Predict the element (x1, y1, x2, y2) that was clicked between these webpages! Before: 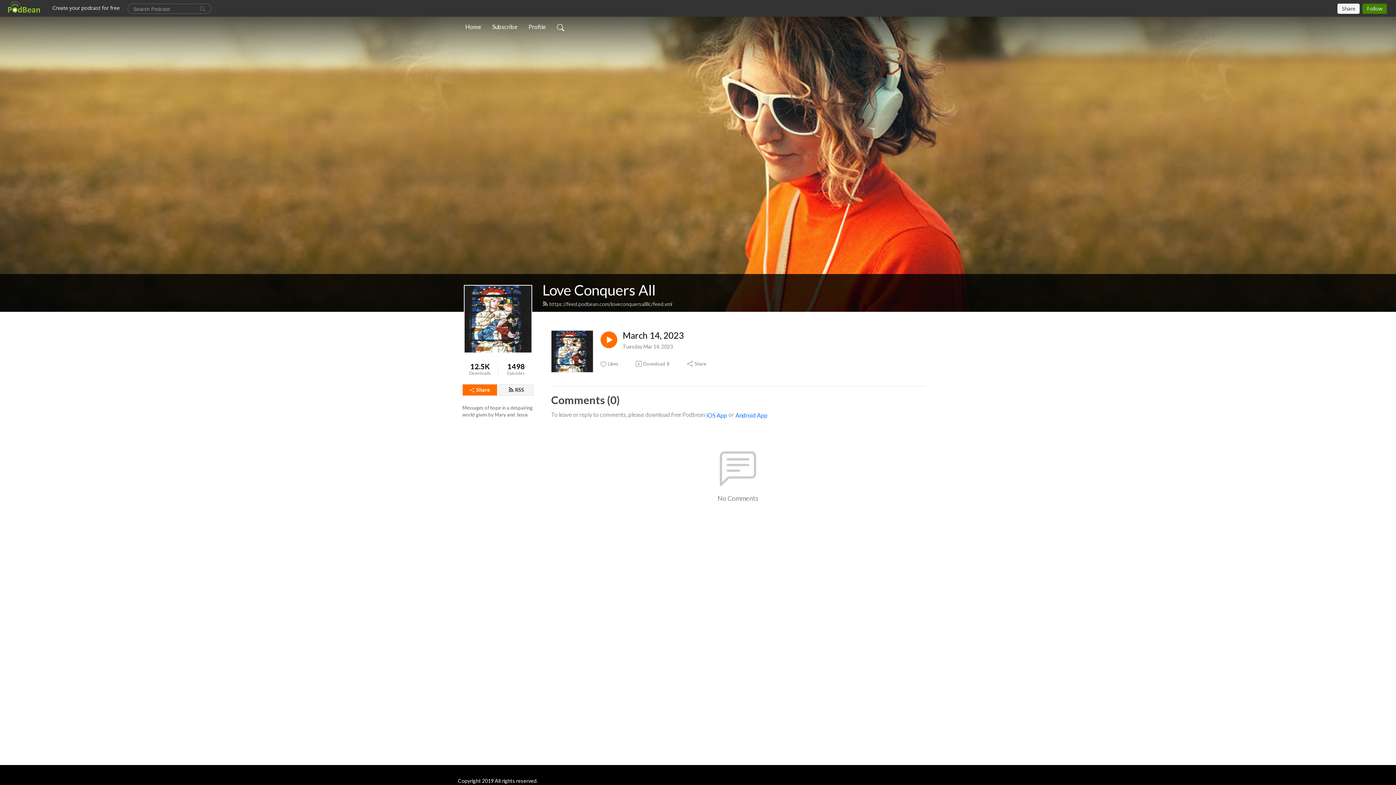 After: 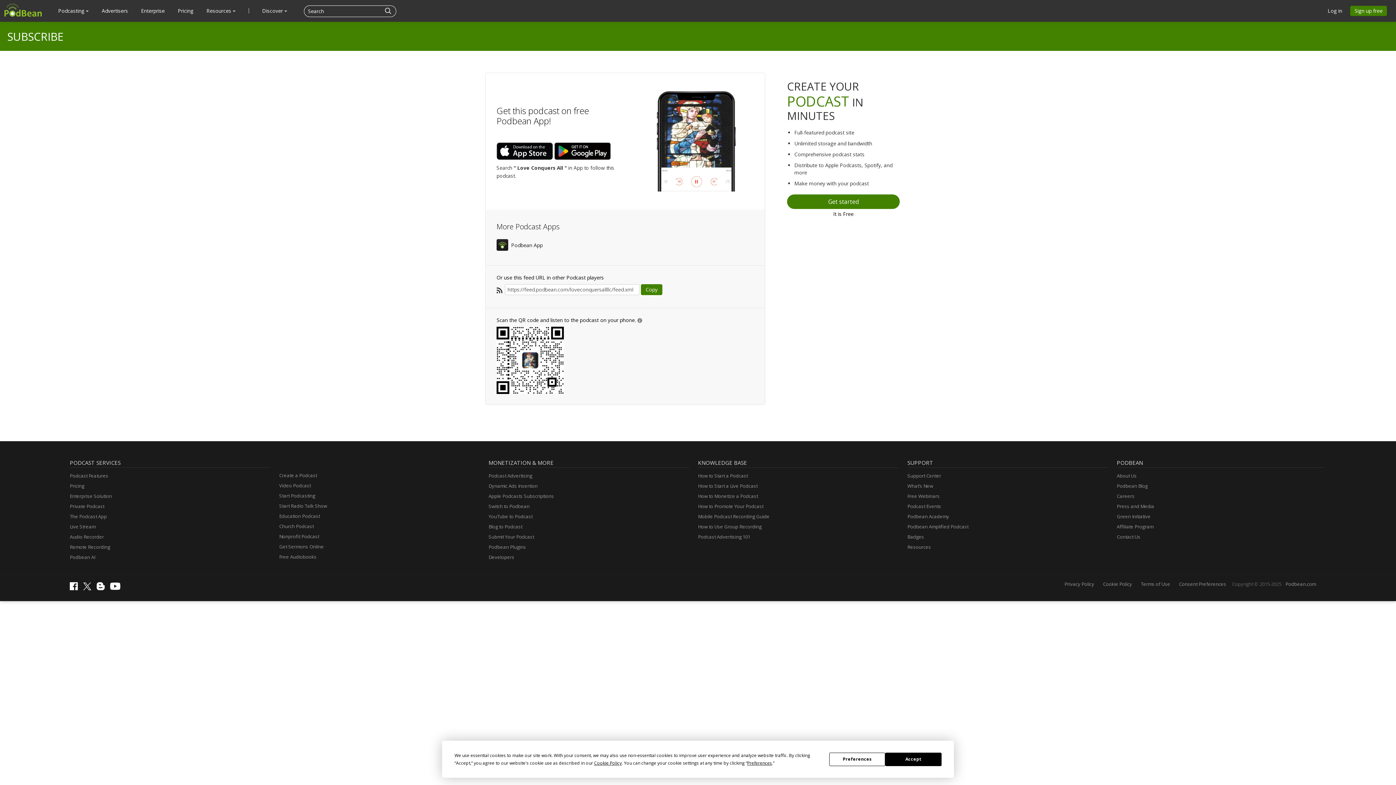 Action: label: RSS bbox: (498, 384, 533, 396)